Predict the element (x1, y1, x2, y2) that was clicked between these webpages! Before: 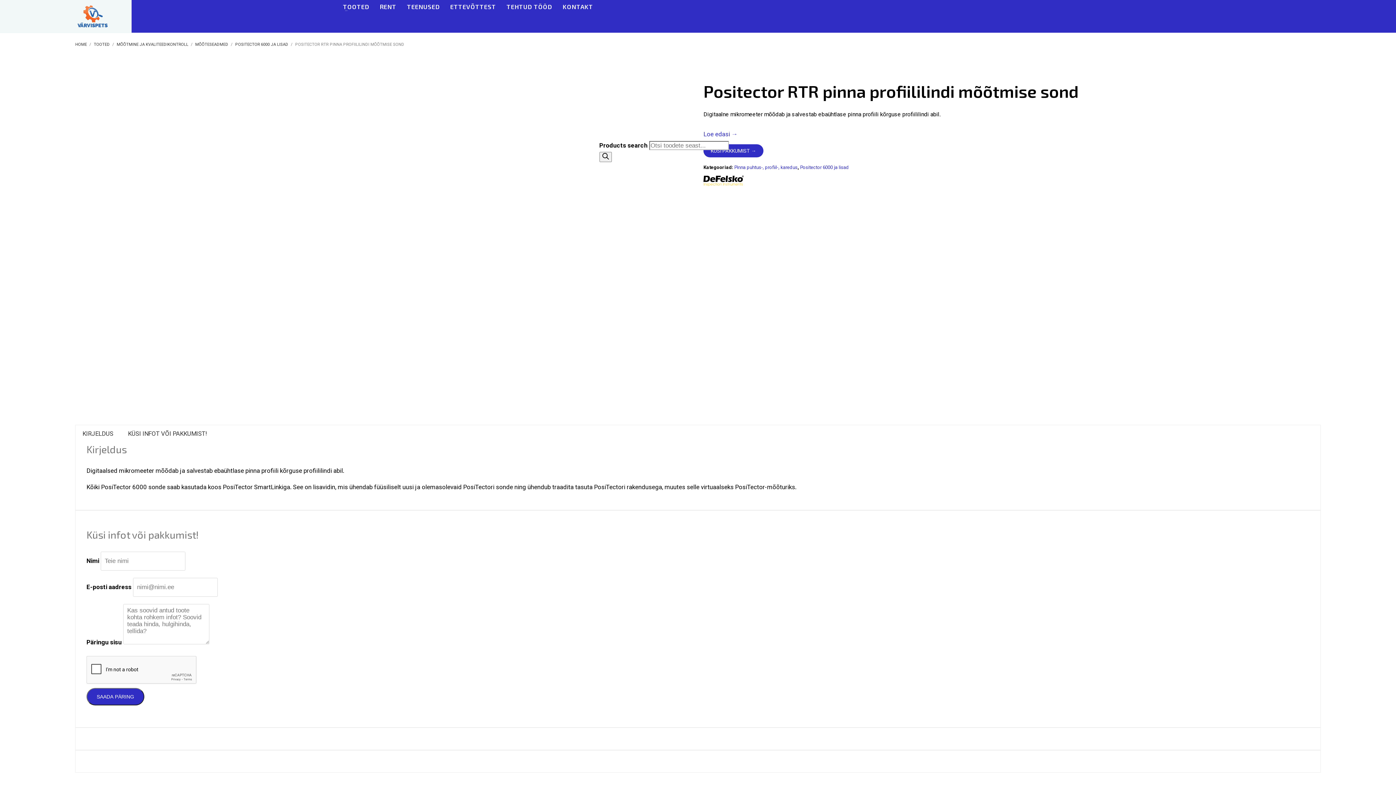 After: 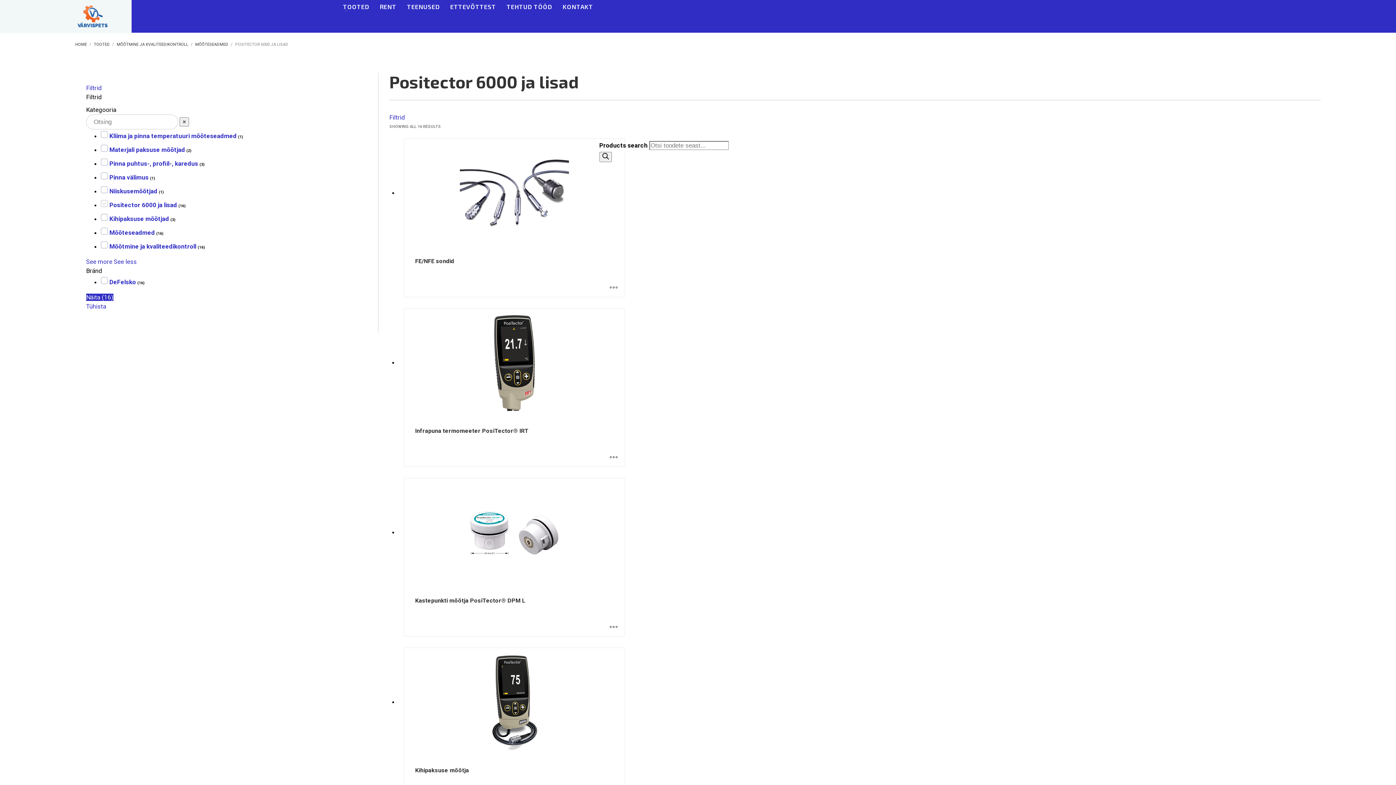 Action: label: Positector 6000 ja lisad bbox: (800, 164, 849, 170)